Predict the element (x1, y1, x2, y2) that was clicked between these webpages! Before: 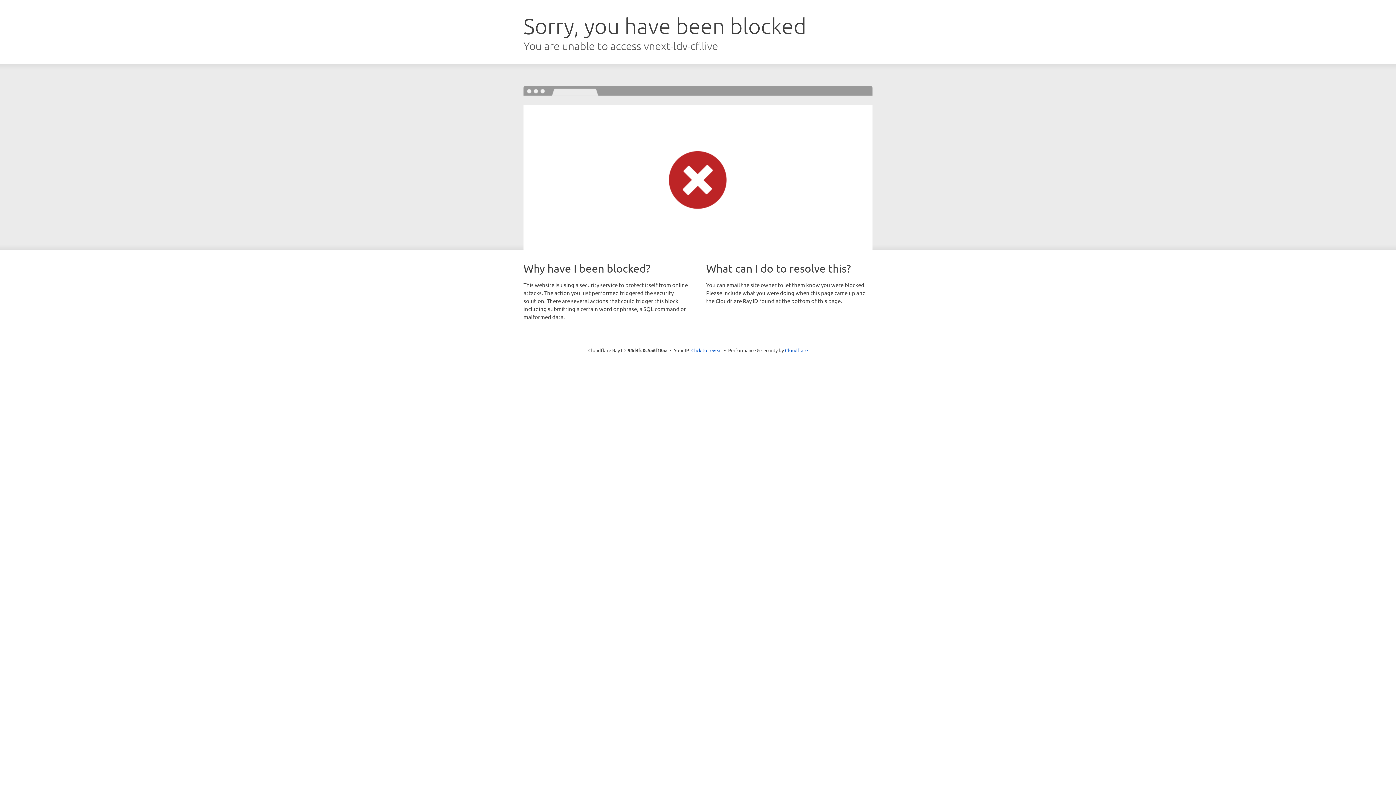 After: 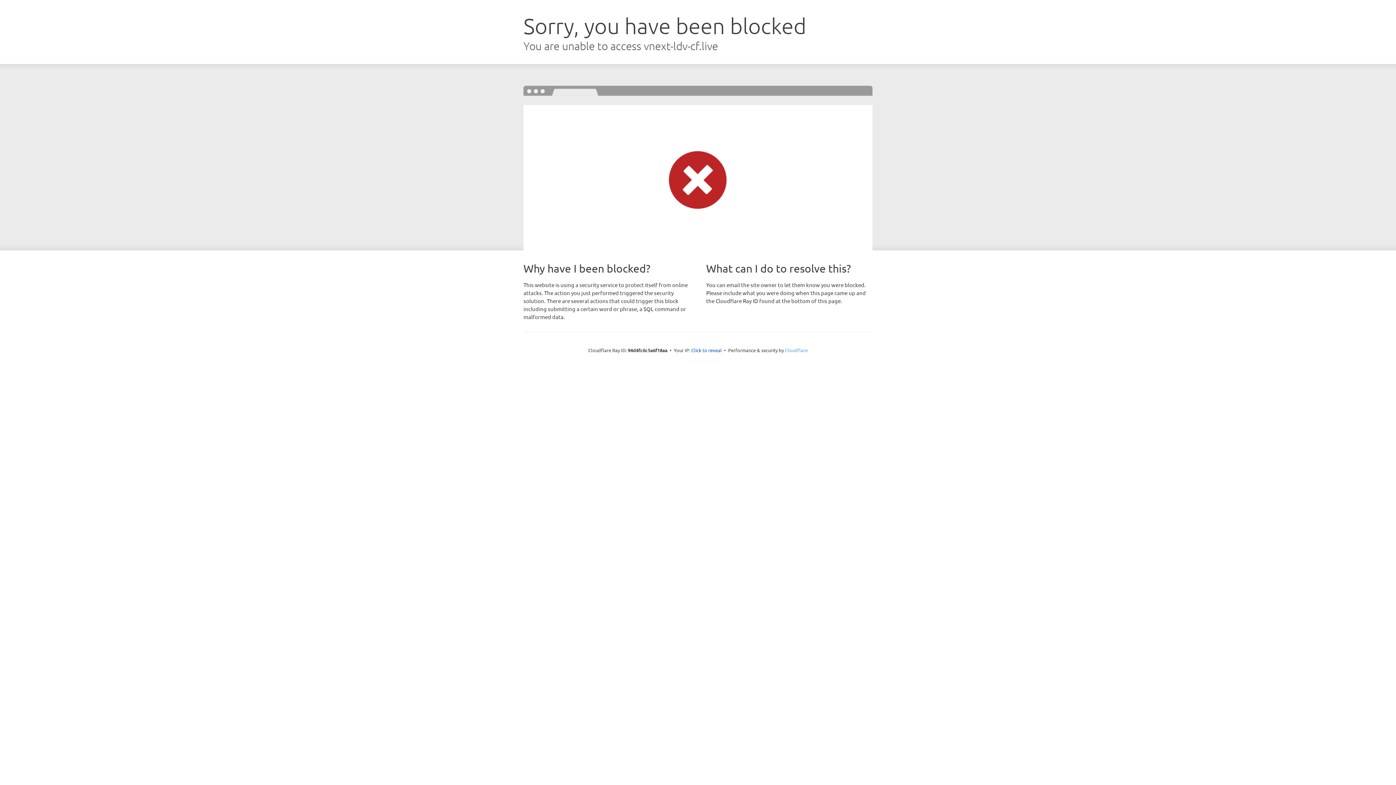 Action: label: Cloudflare bbox: (785, 347, 808, 353)